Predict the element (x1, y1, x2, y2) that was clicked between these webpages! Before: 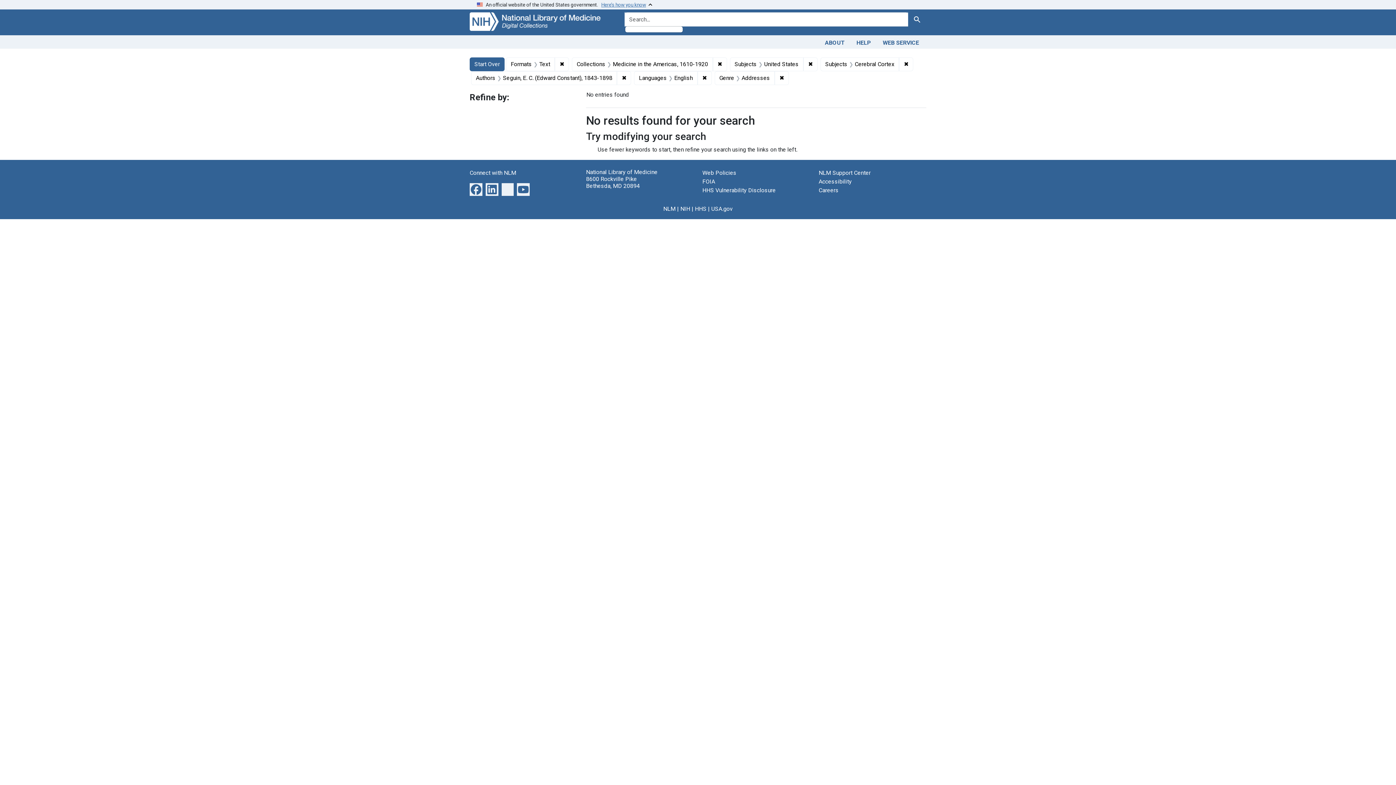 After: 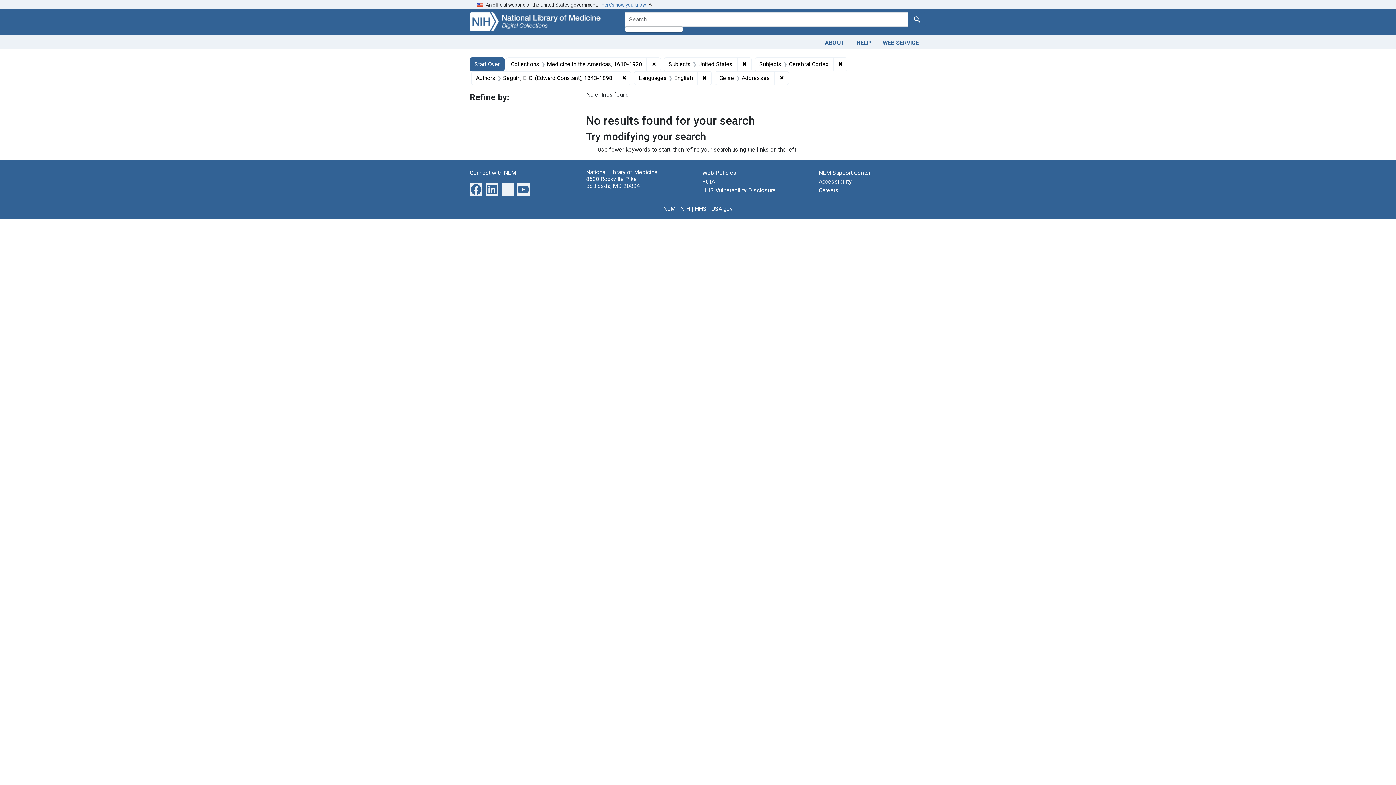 Action: label: ✖
Remove constraint Formats: Text bbox: (555, 57, 569, 71)